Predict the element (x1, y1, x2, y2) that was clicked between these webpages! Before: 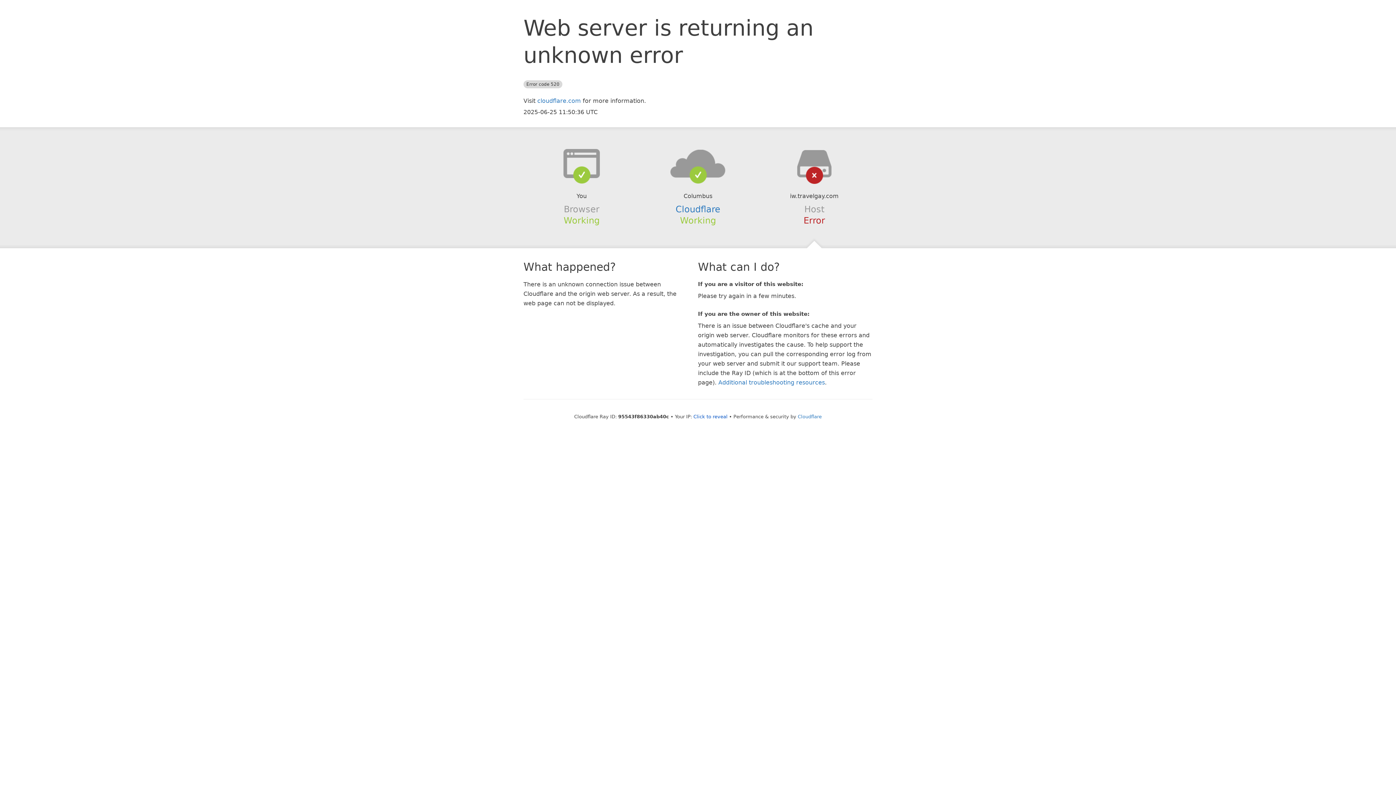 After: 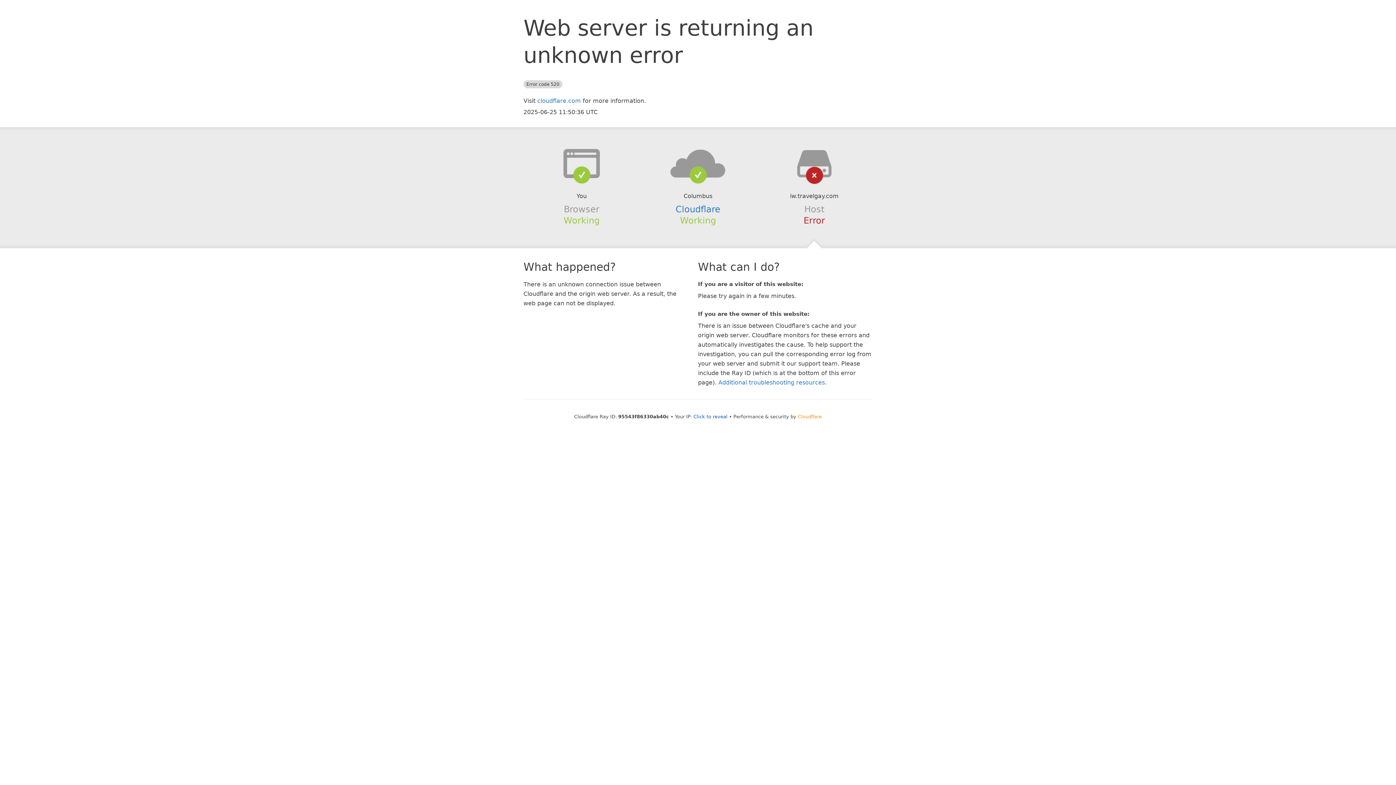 Action: bbox: (798, 414, 822, 419) label: Cloudflare